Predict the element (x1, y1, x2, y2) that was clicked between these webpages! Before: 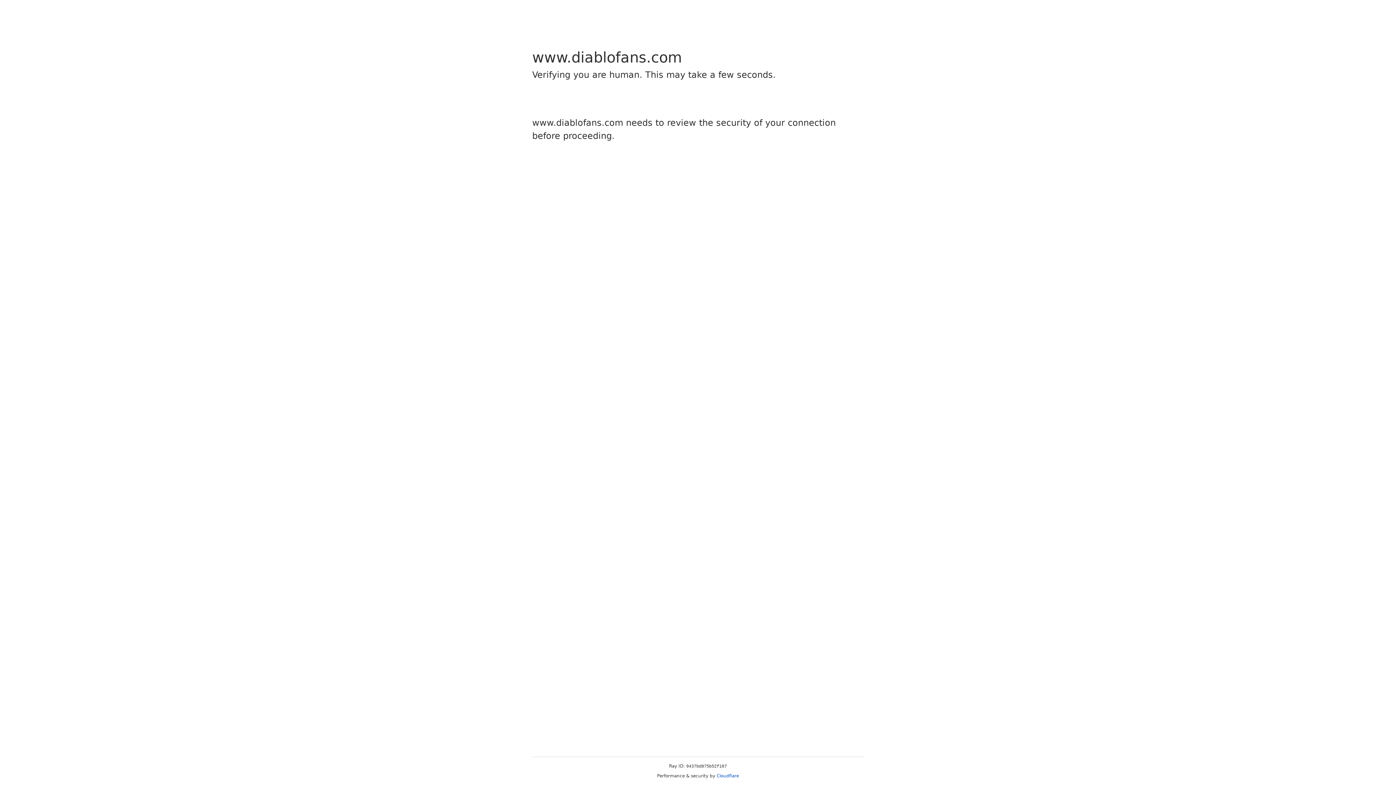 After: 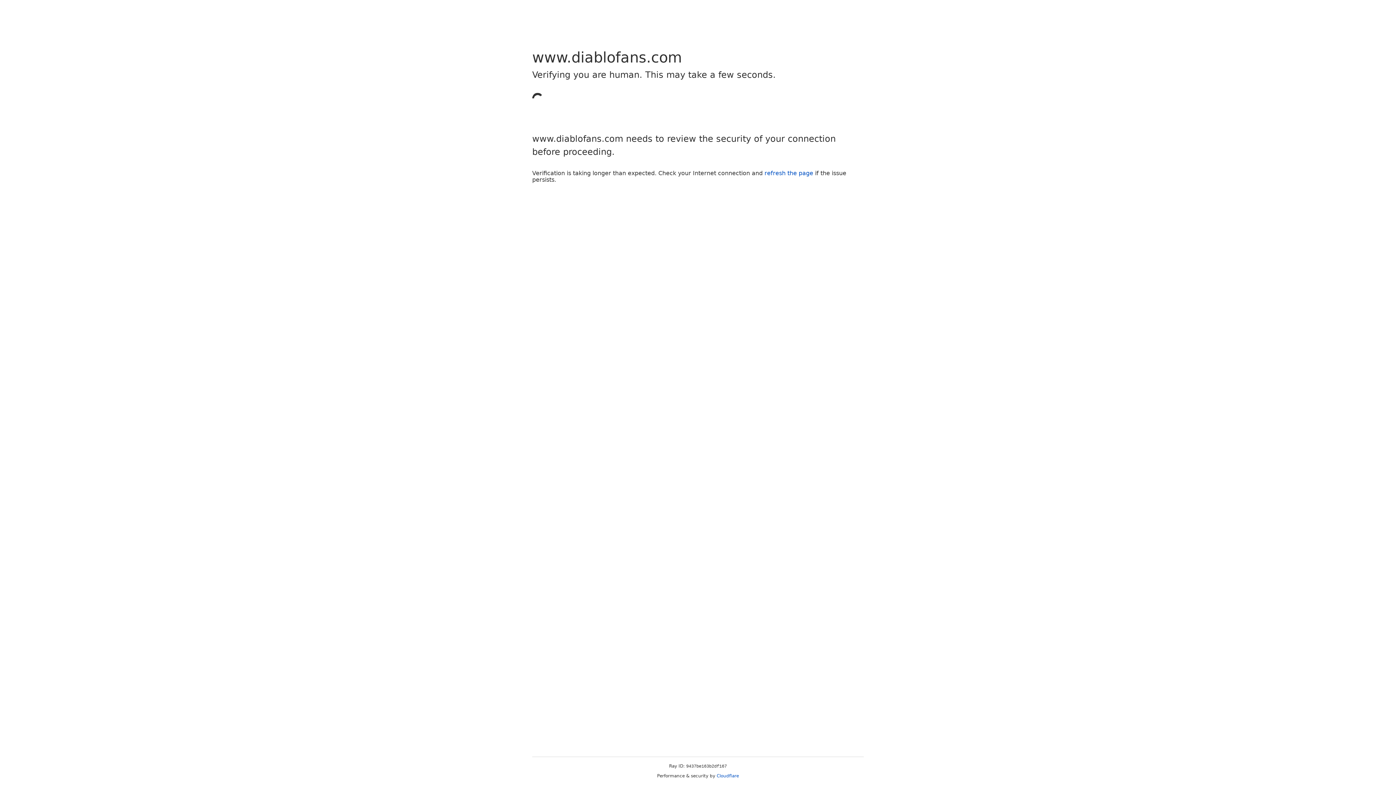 Action: label: Cloudflare bbox: (716, 773, 739, 778)